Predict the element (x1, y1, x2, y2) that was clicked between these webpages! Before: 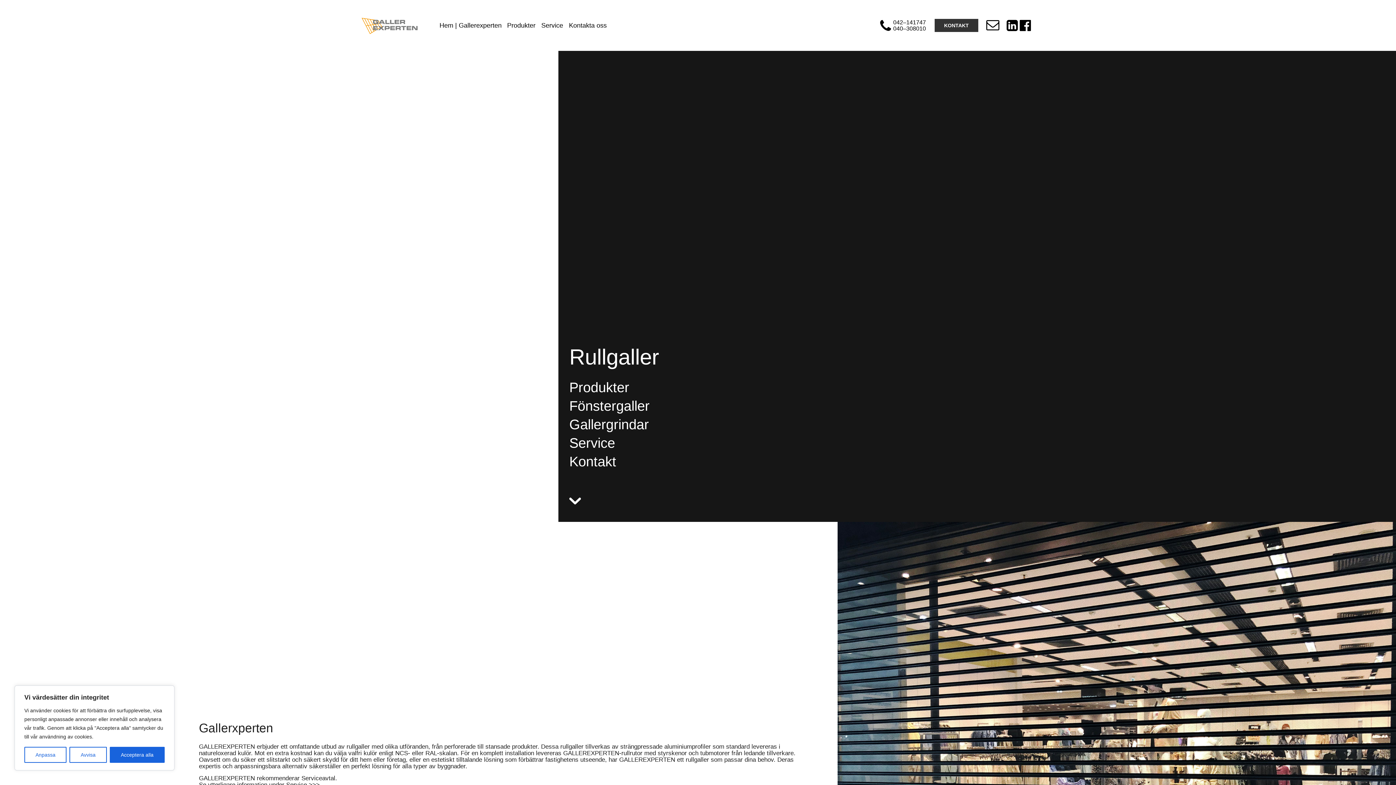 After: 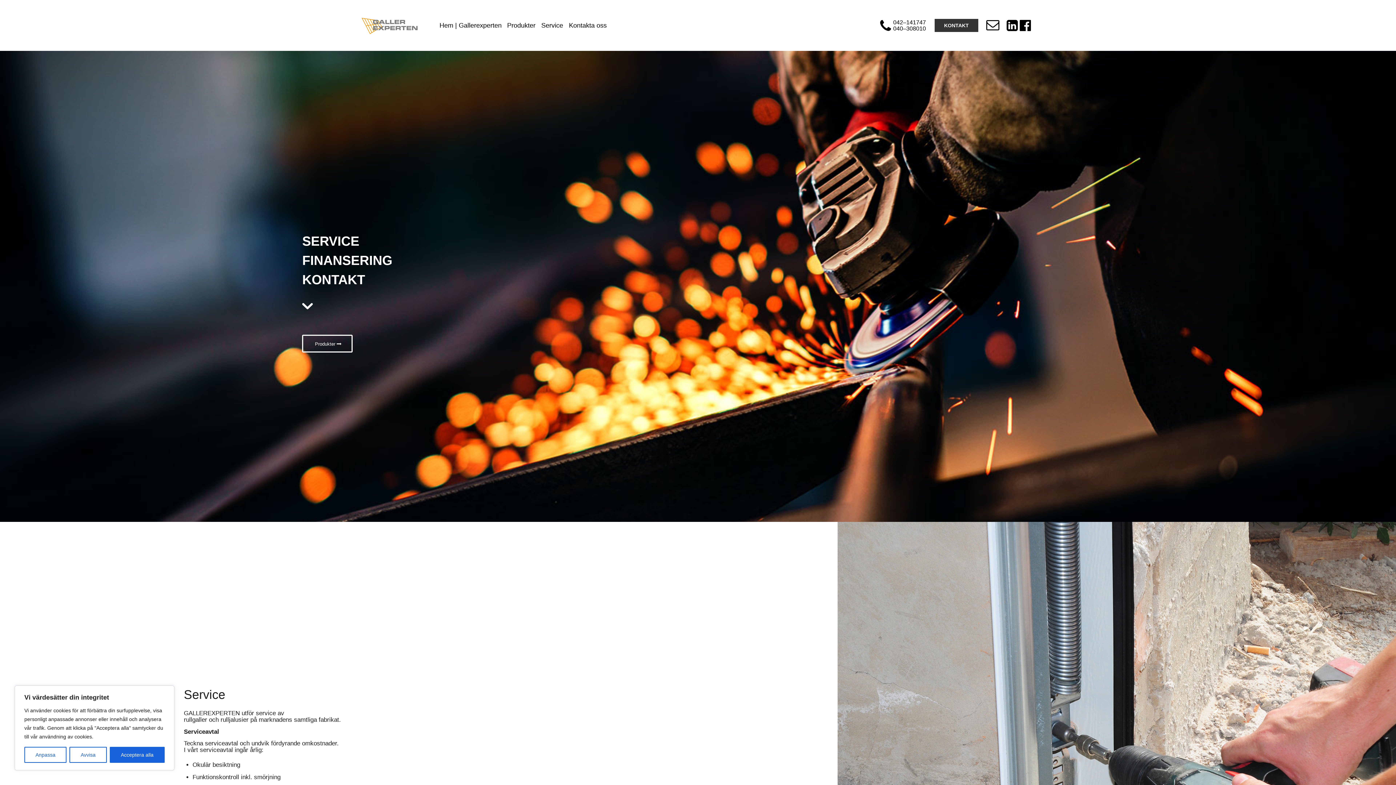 Action: bbox: (569, 435, 615, 450) label: Service